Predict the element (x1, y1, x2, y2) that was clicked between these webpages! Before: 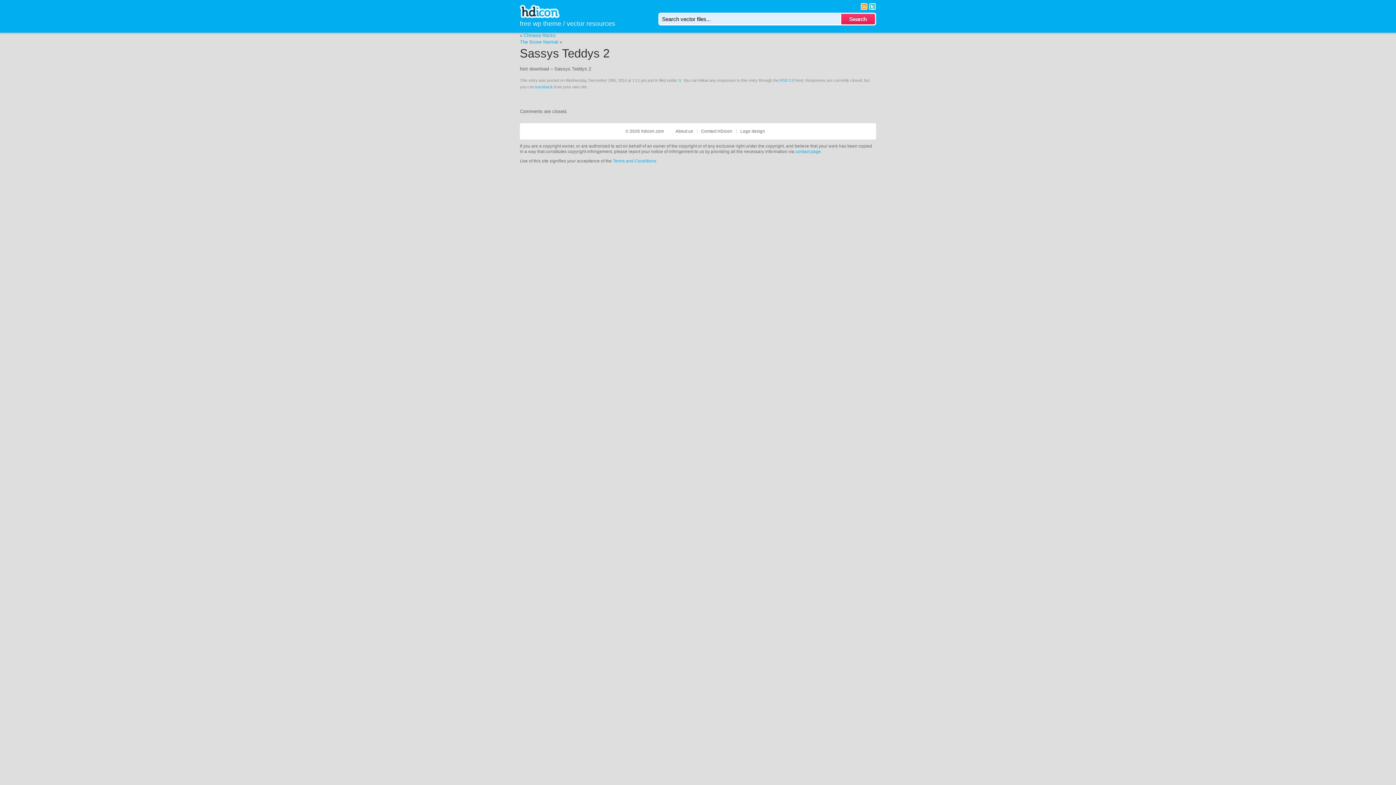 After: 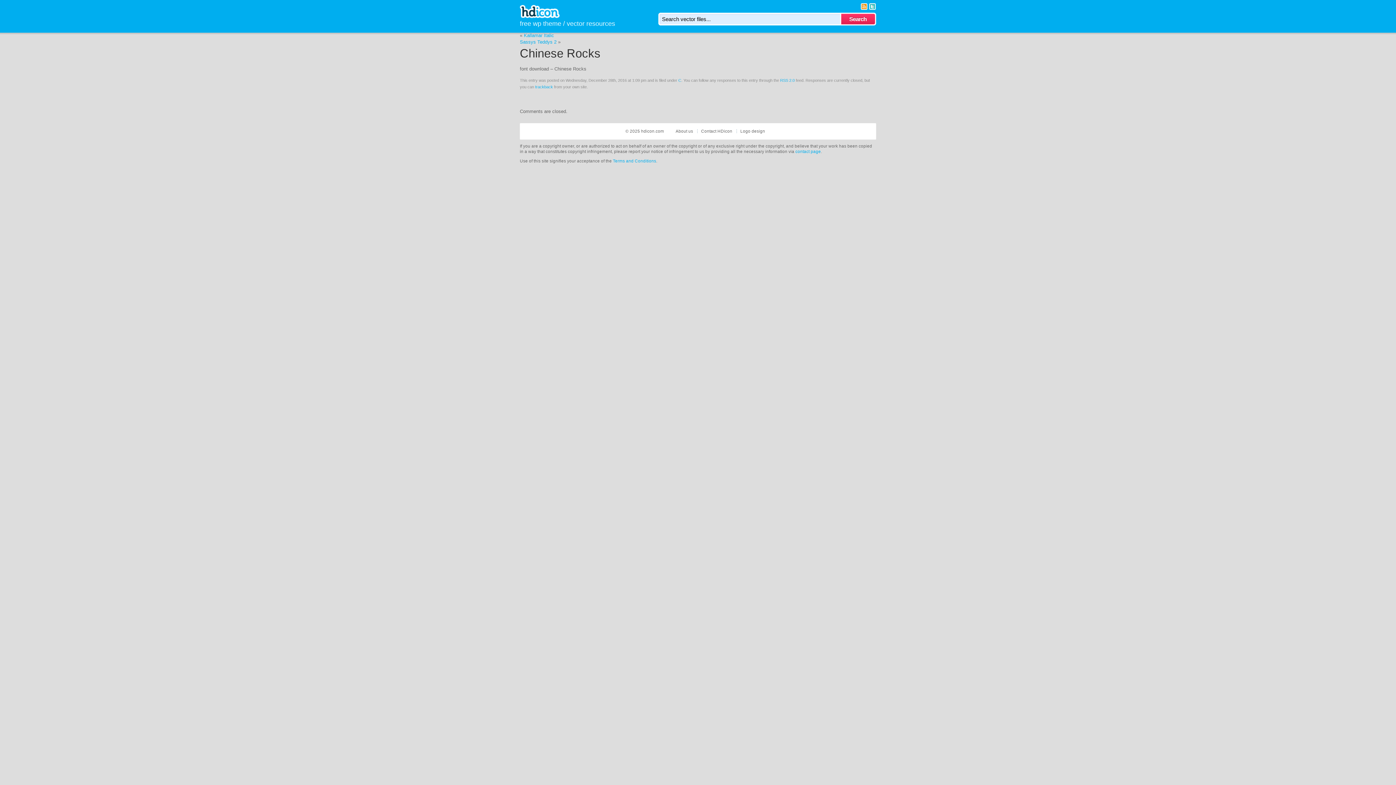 Action: bbox: (524, 32, 556, 38) label: Chinese Rocks